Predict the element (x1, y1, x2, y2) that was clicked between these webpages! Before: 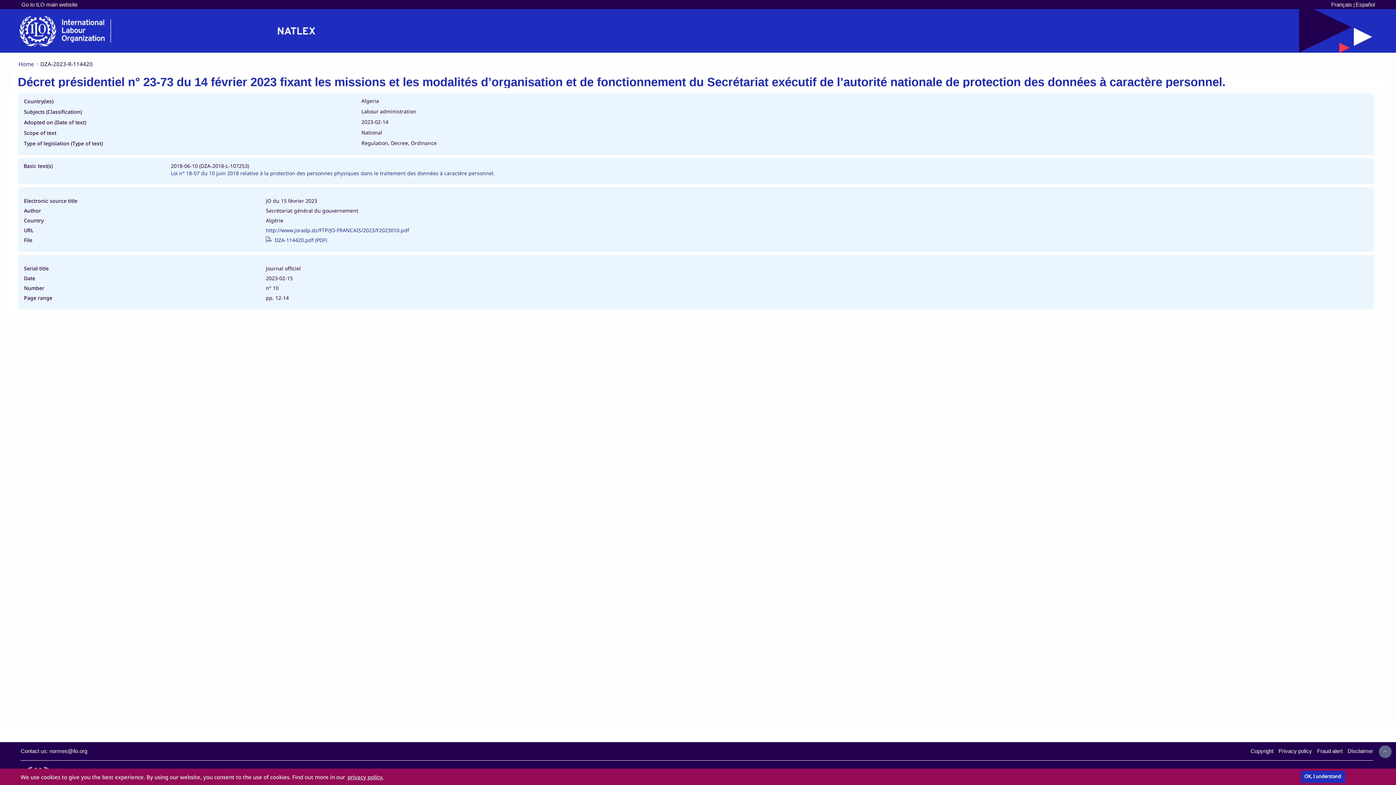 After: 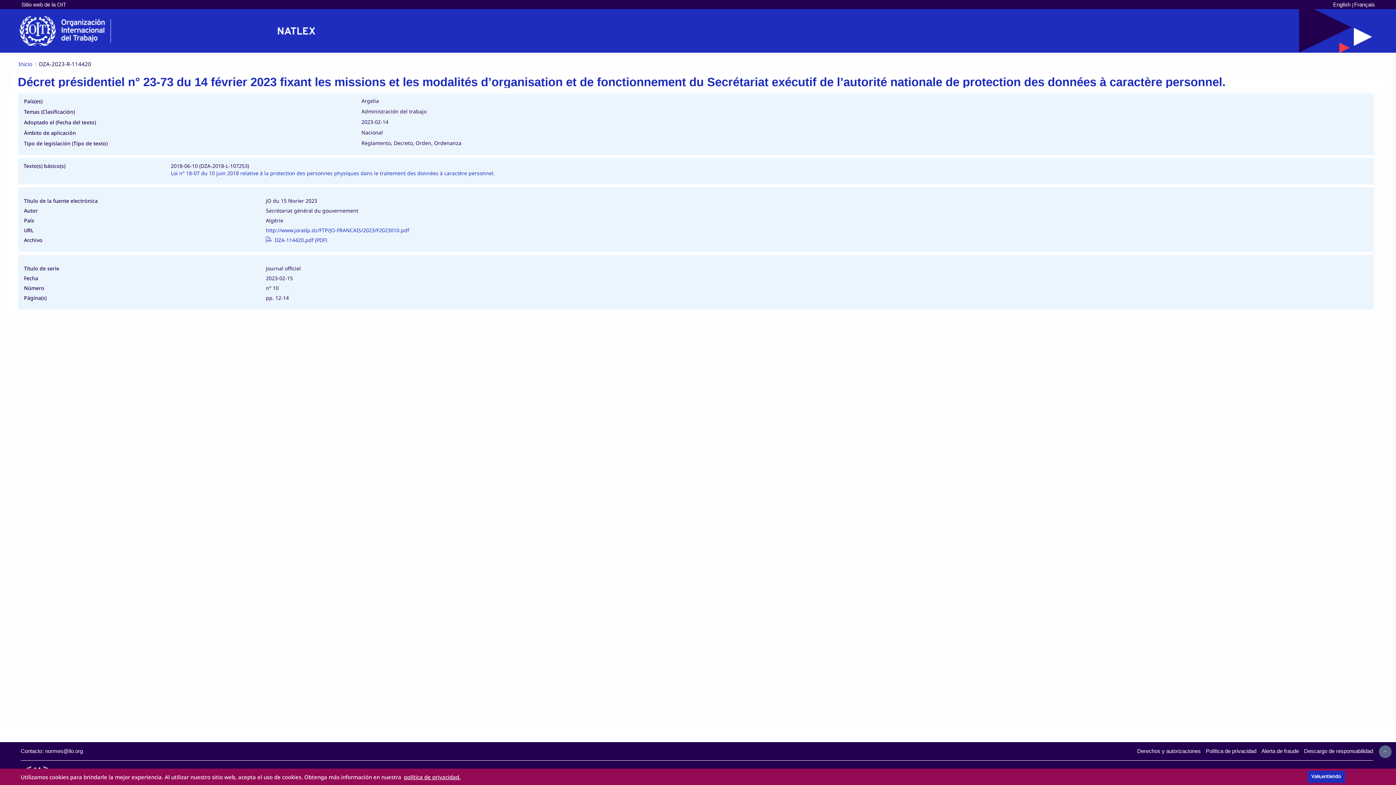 Action: bbox: (1355, 1, 1375, 7) label: Shift to Spanish